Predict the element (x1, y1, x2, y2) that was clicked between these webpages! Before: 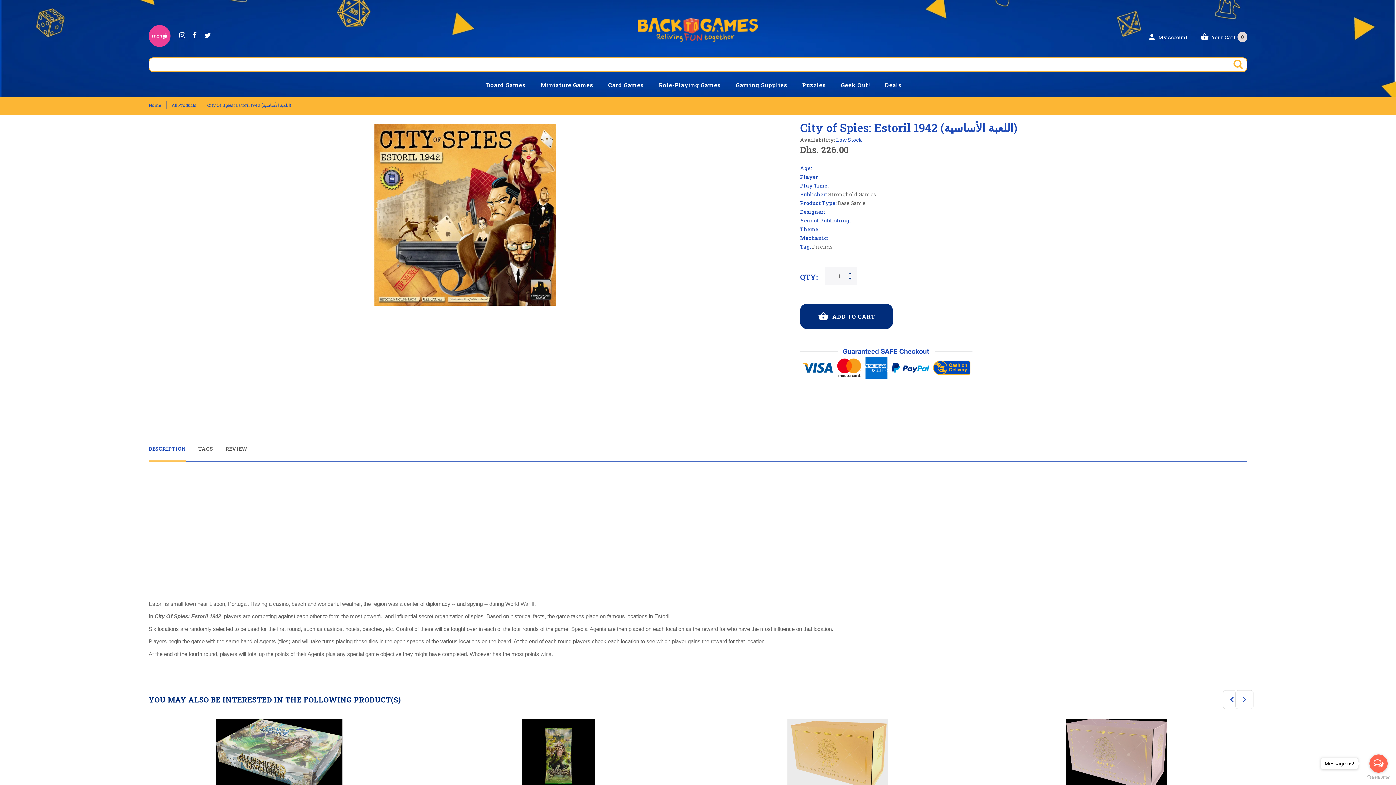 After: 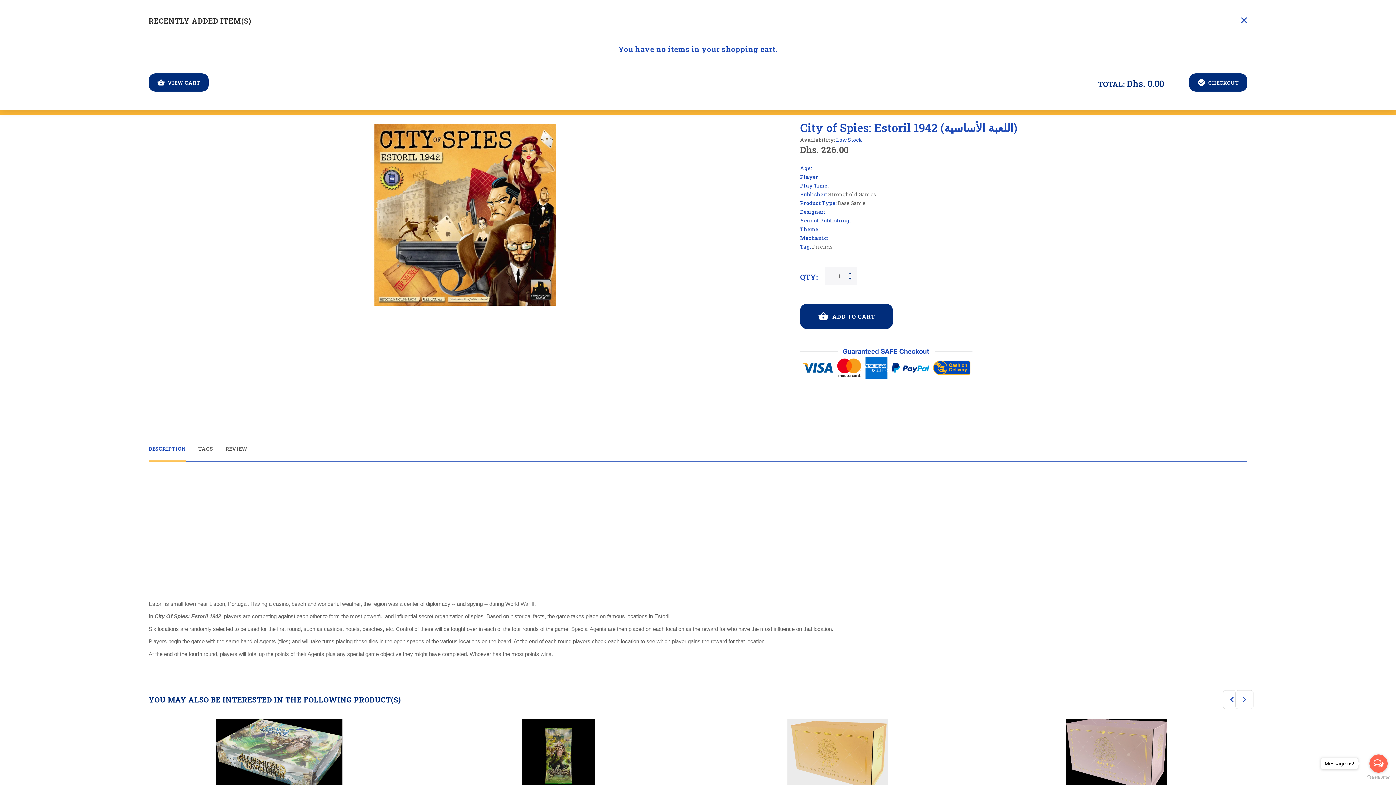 Action: label:  Your Cart 0 bbox: (1198, 22, 1249, 44)